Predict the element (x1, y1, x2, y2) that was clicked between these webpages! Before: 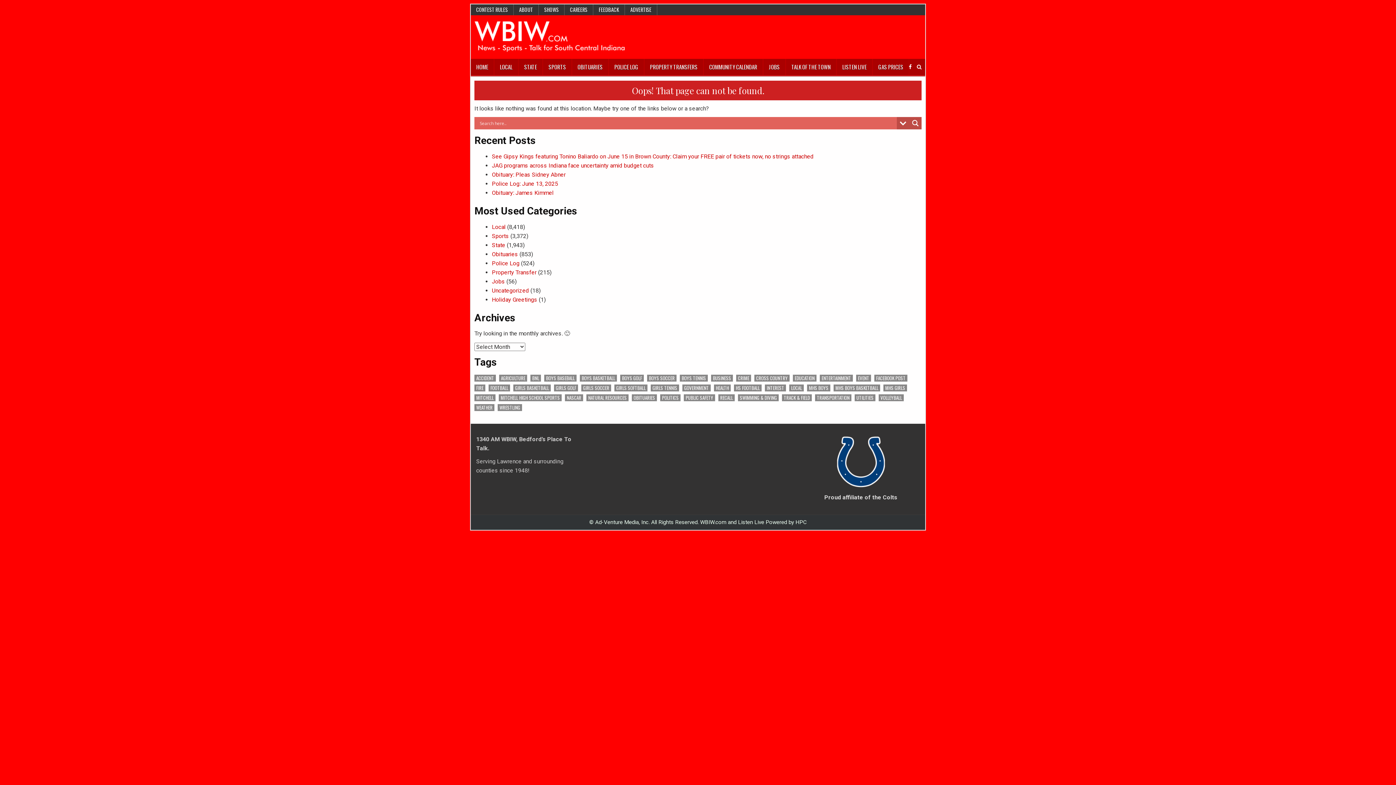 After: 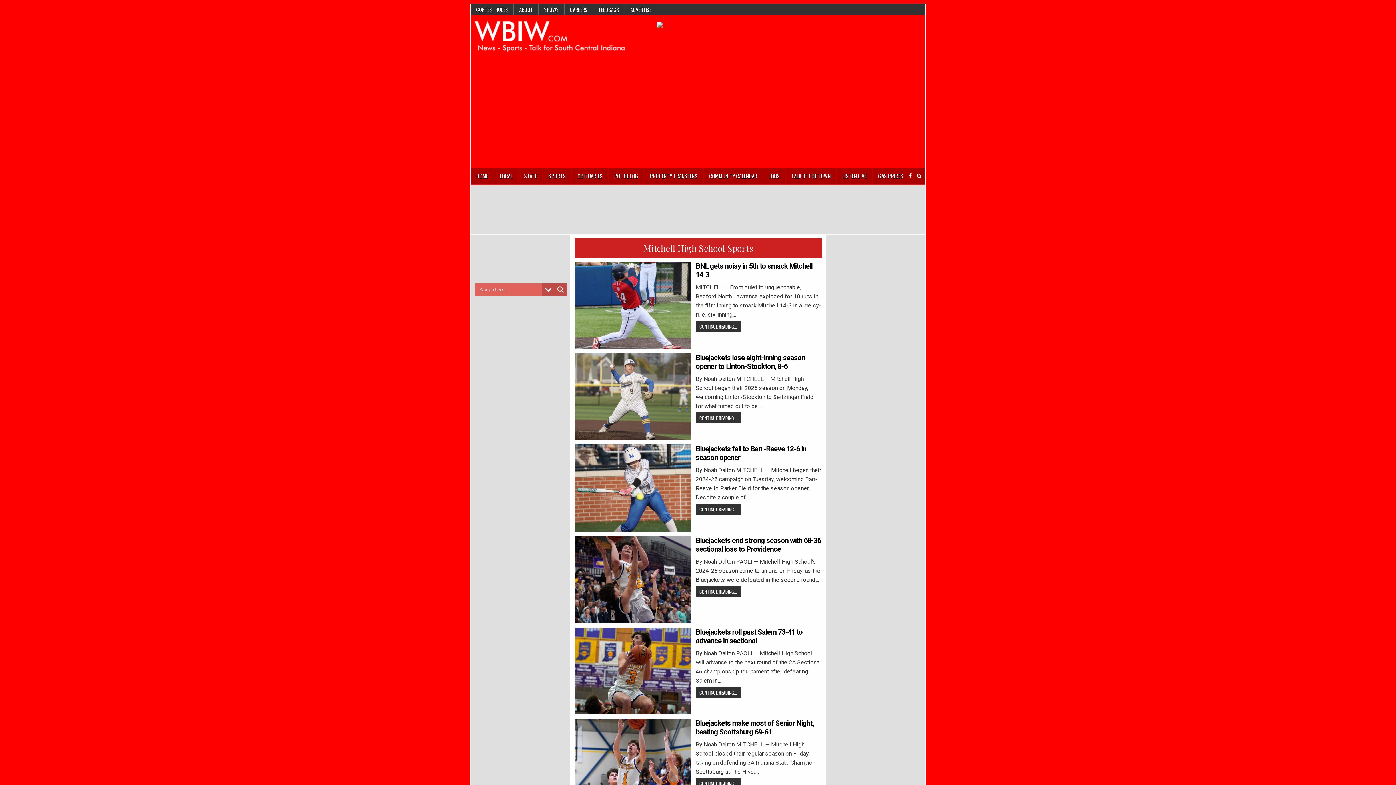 Action: label: Mitchell High School Sports (264 items) bbox: (498, 394, 561, 401)